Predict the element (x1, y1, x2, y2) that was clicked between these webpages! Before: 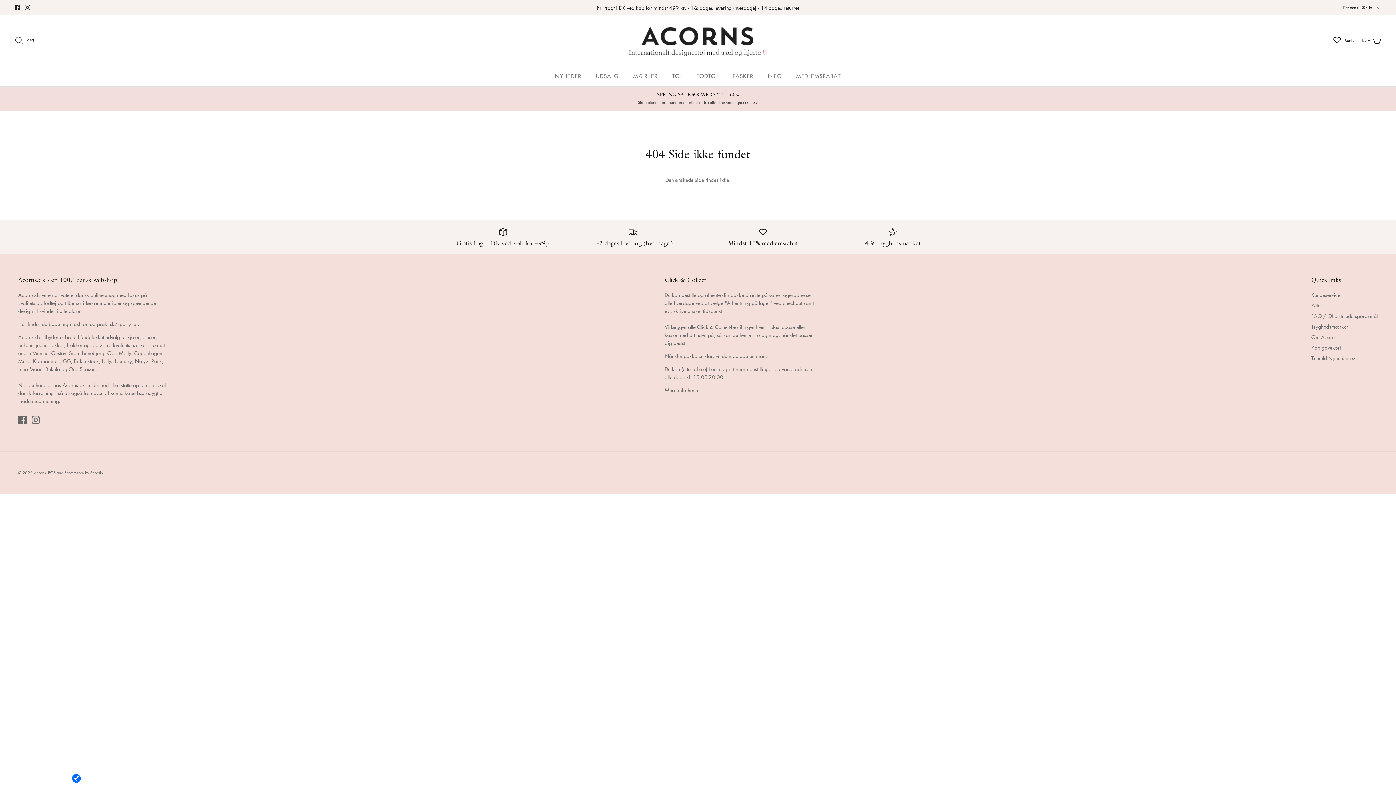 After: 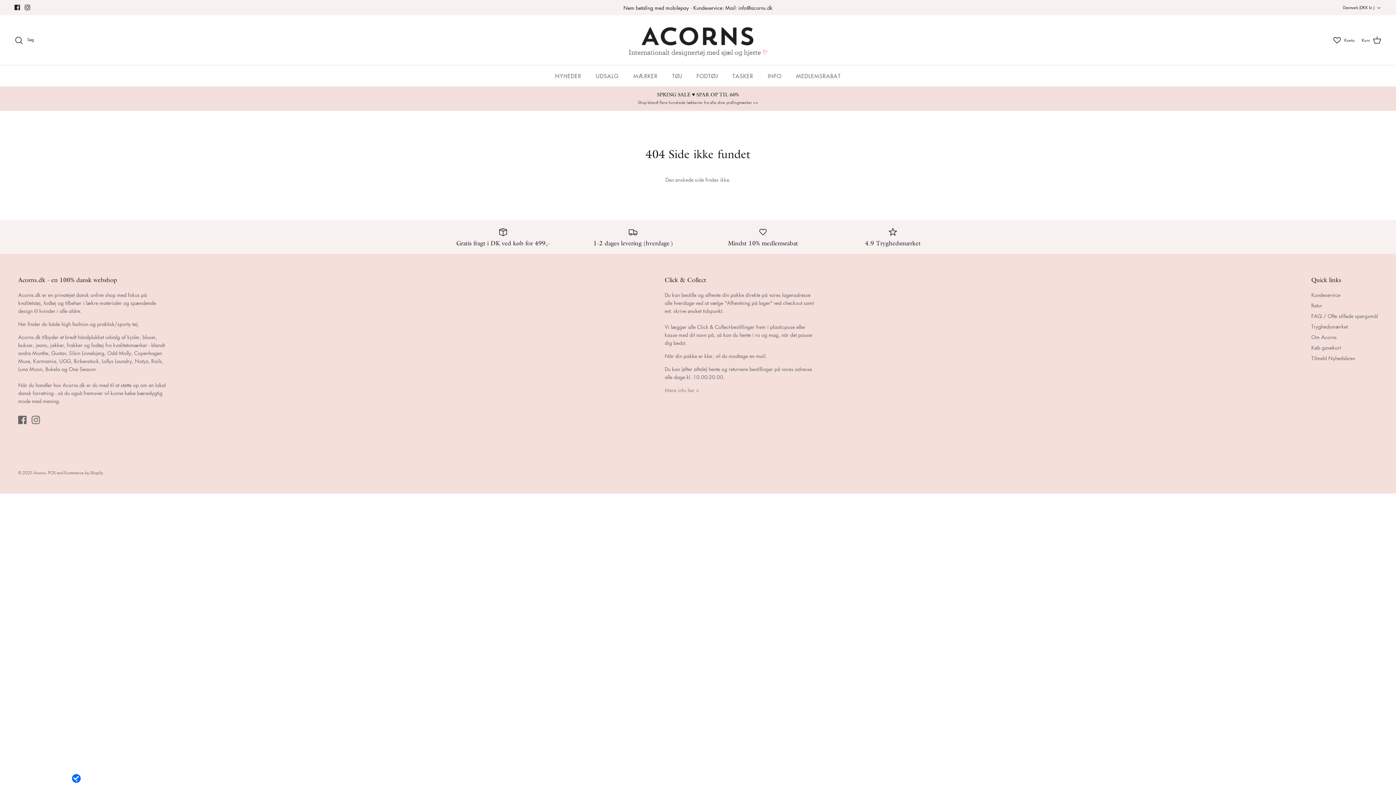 Action: bbox: (664, 386, 699, 393) label: Mere info her >